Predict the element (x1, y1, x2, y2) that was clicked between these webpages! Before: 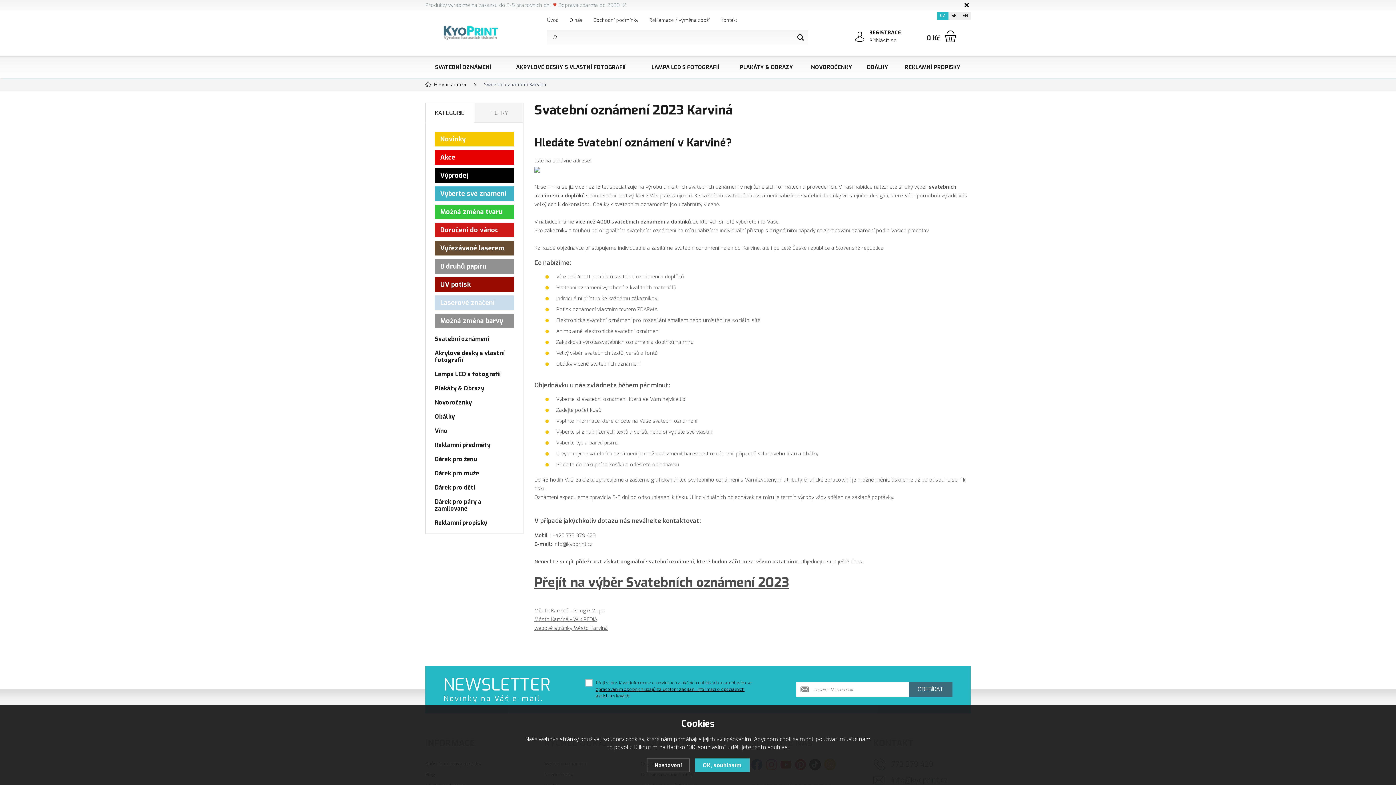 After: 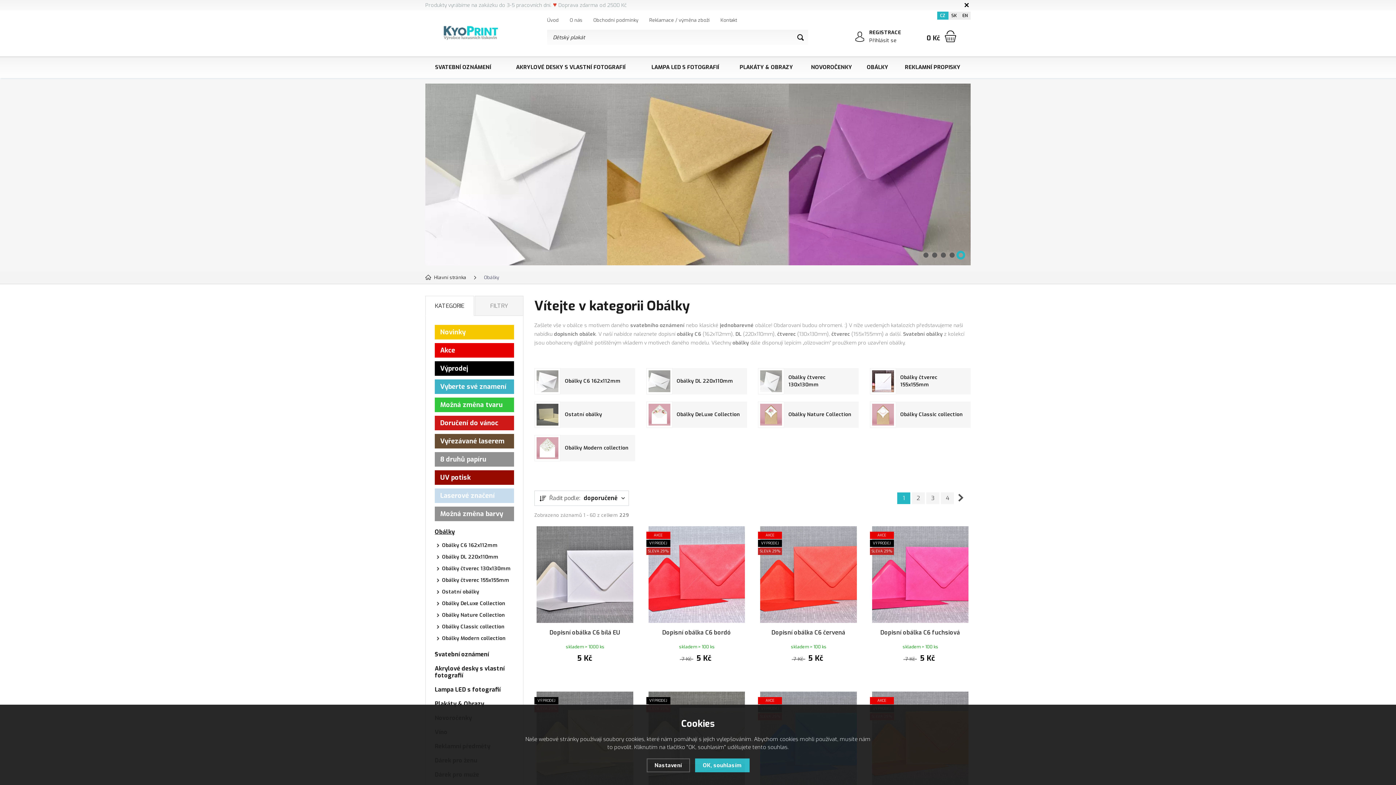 Action: label: OBÁLKY bbox: (860, 56, 894, 78)